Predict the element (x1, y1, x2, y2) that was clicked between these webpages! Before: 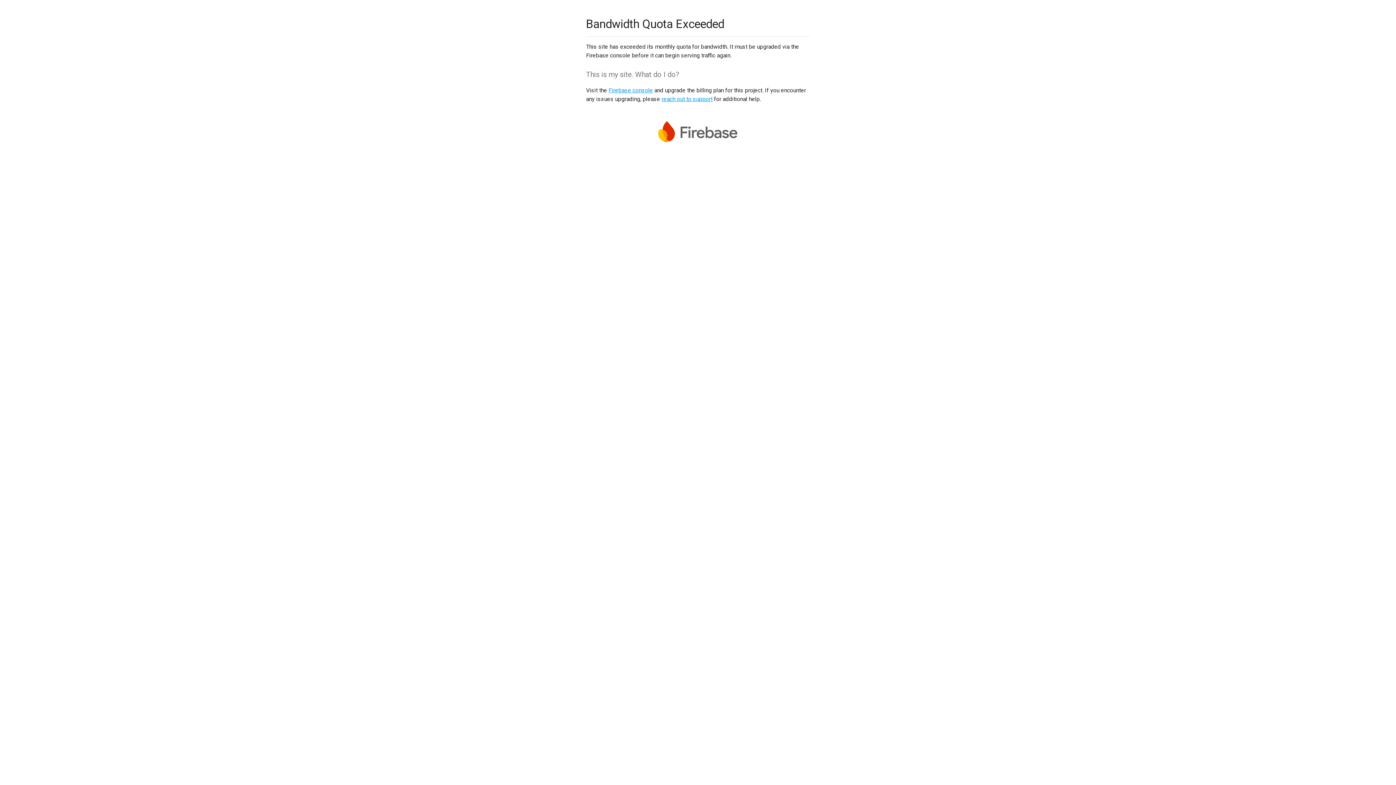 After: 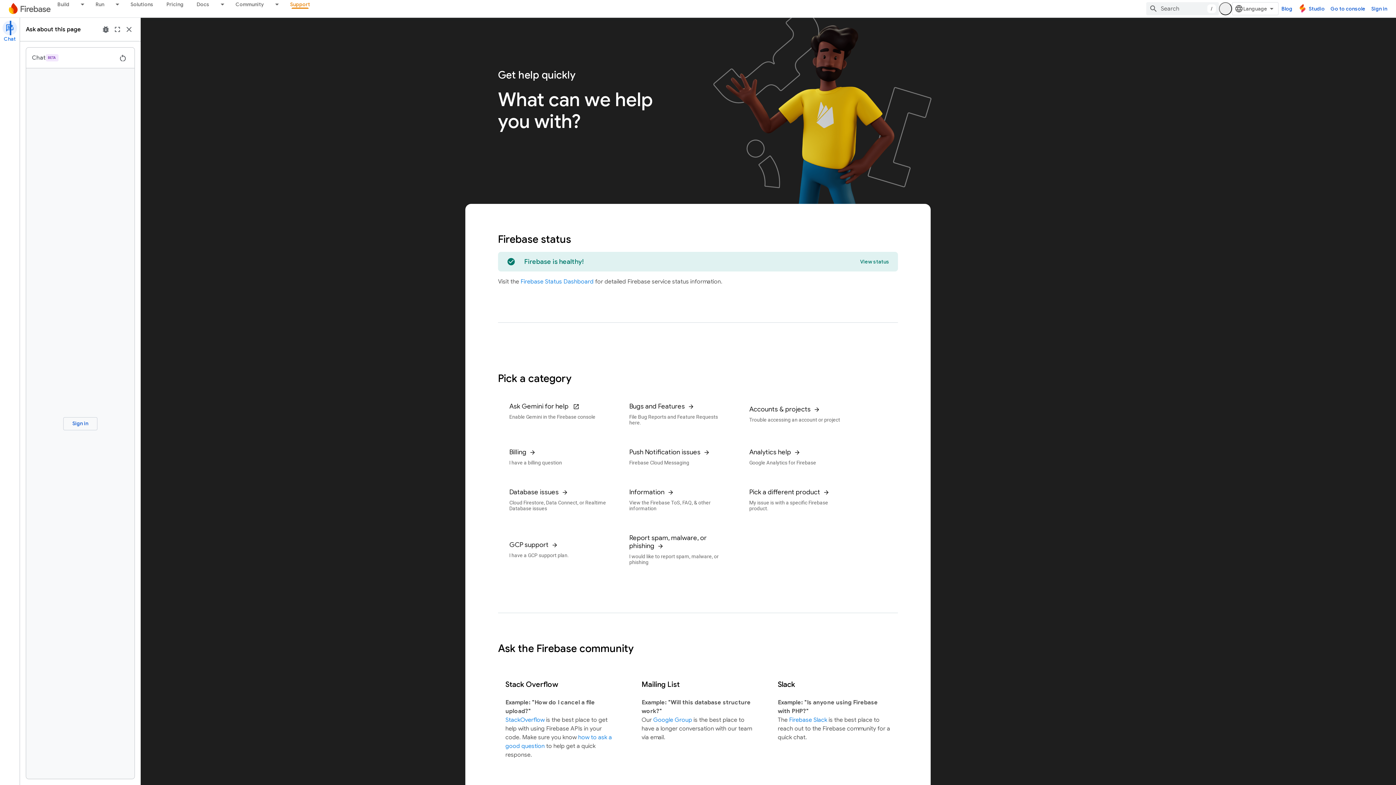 Action: label: reach out to support bbox: (661, 95, 712, 102)